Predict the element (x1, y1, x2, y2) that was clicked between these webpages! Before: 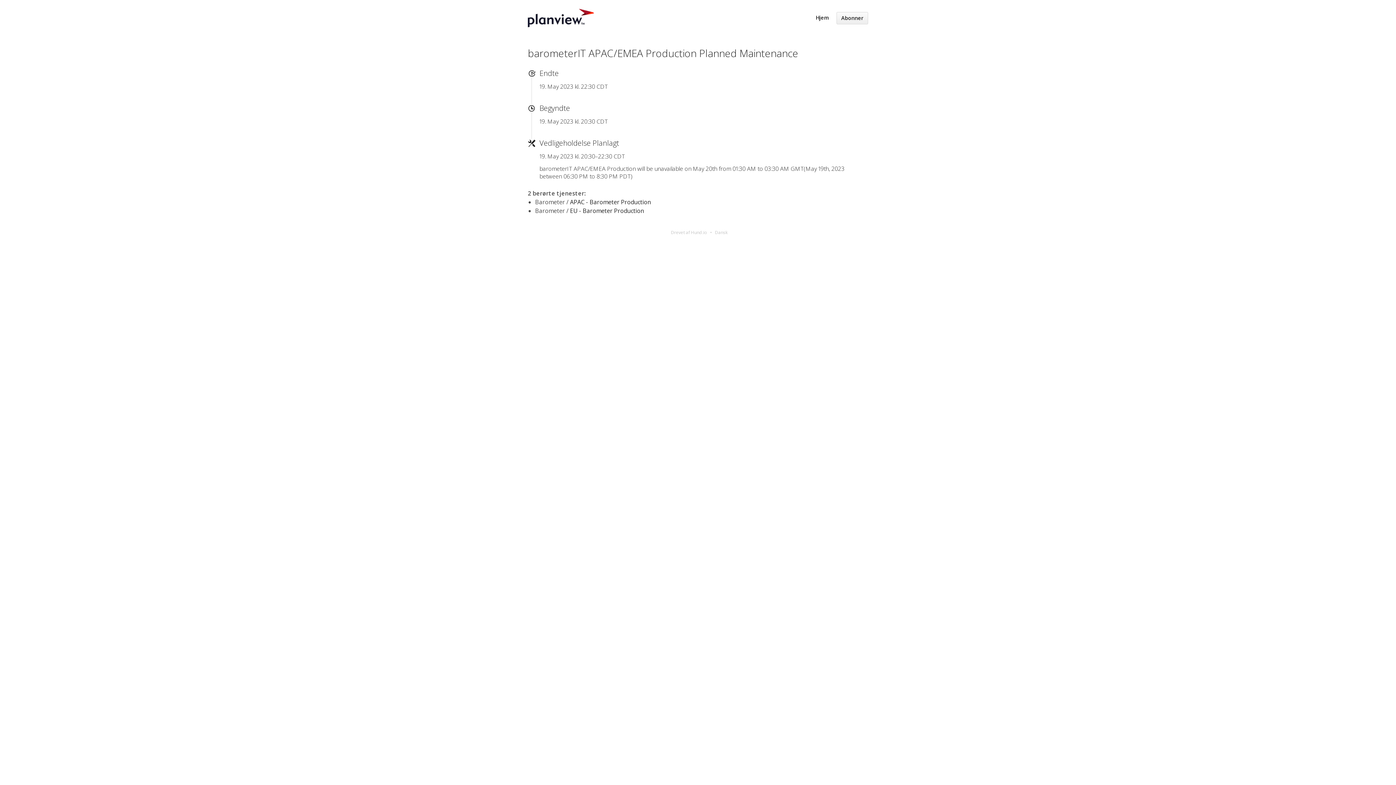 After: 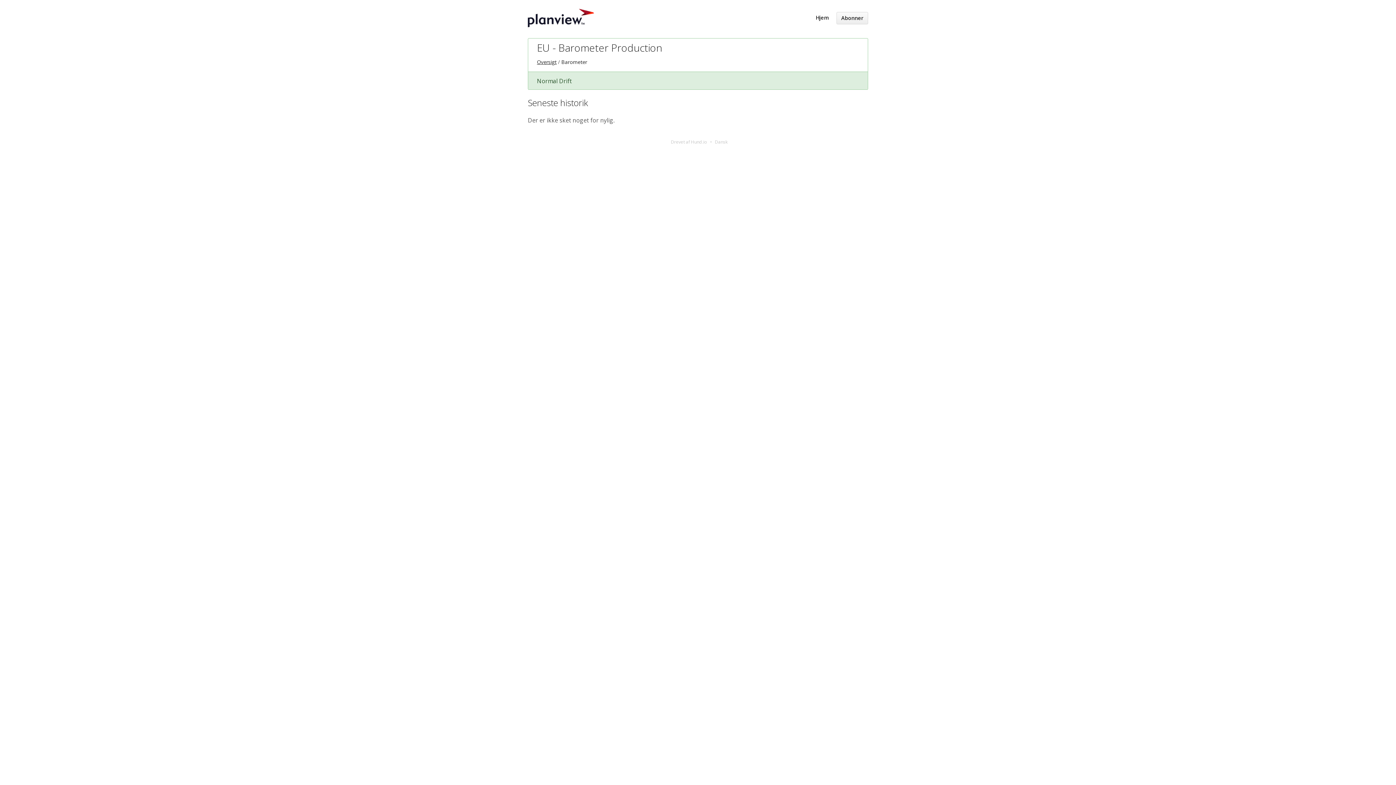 Action: label: EU - Barometer Production bbox: (570, 206, 644, 214)